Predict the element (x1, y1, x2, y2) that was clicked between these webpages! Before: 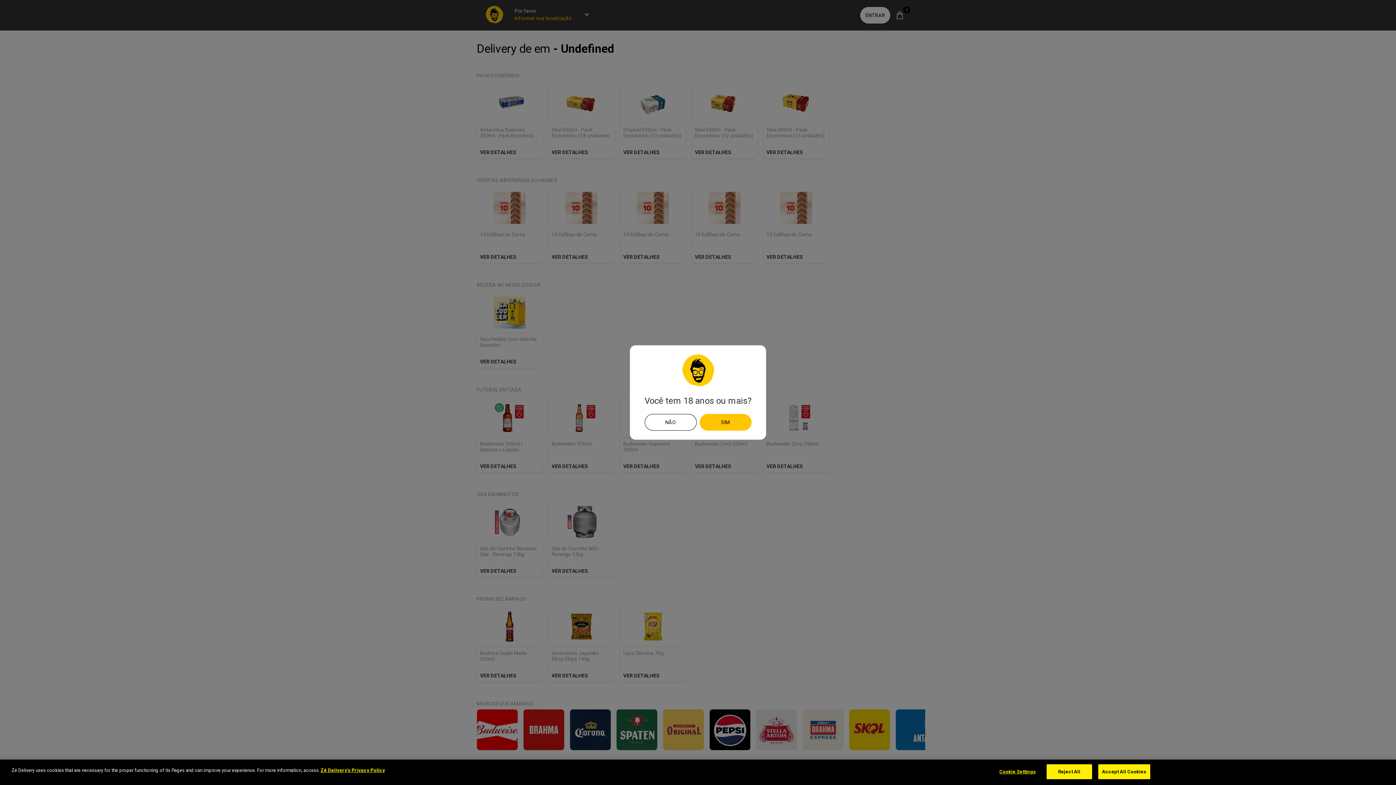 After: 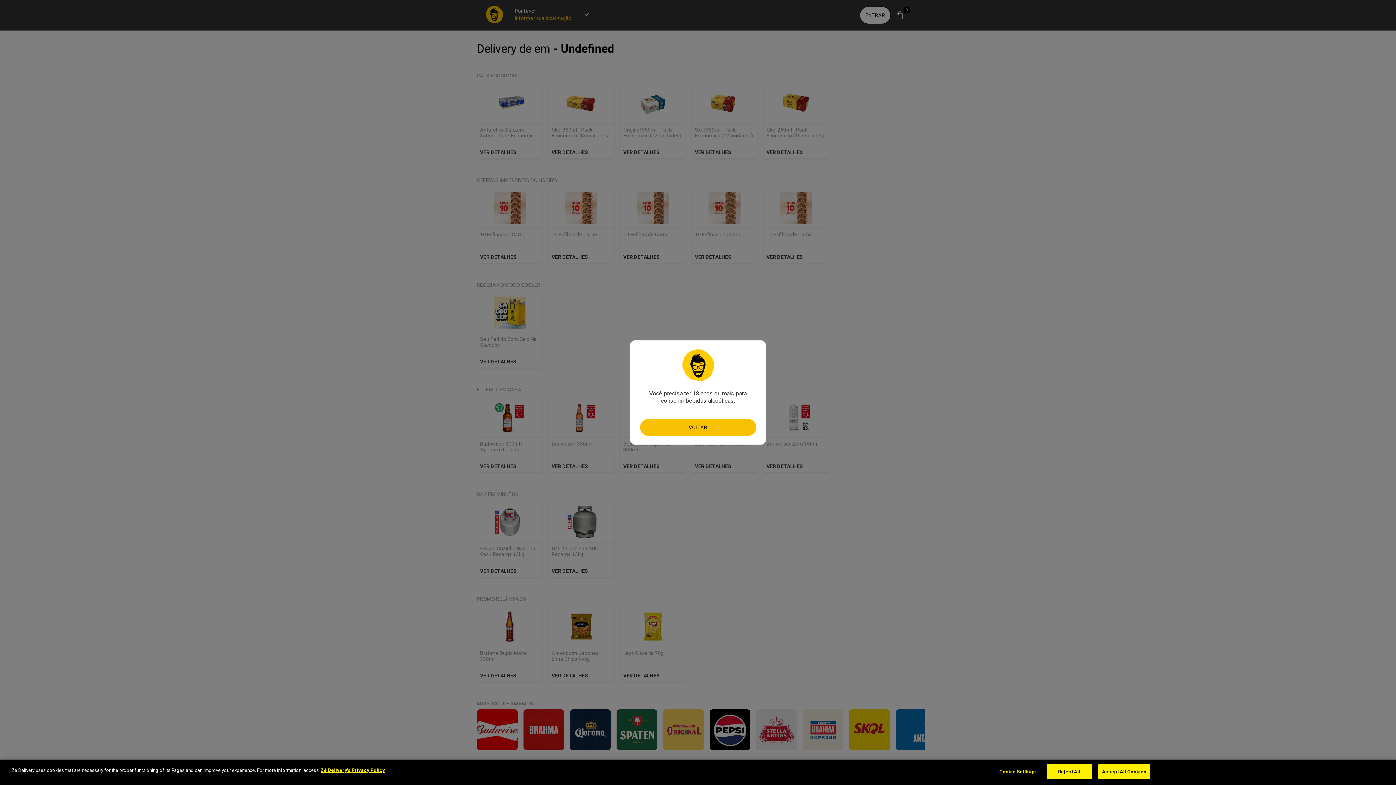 Action: label: Não bbox: (644, 414, 696, 430)